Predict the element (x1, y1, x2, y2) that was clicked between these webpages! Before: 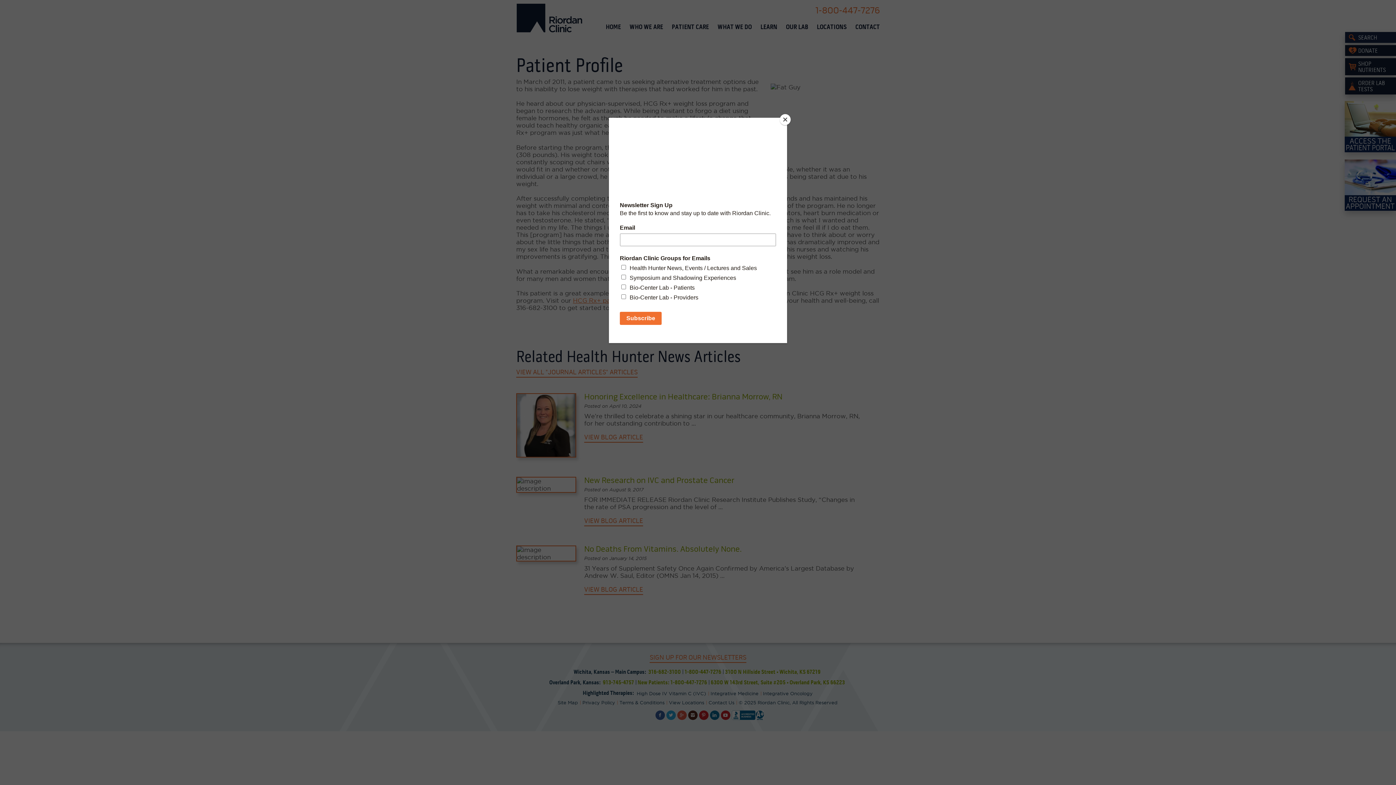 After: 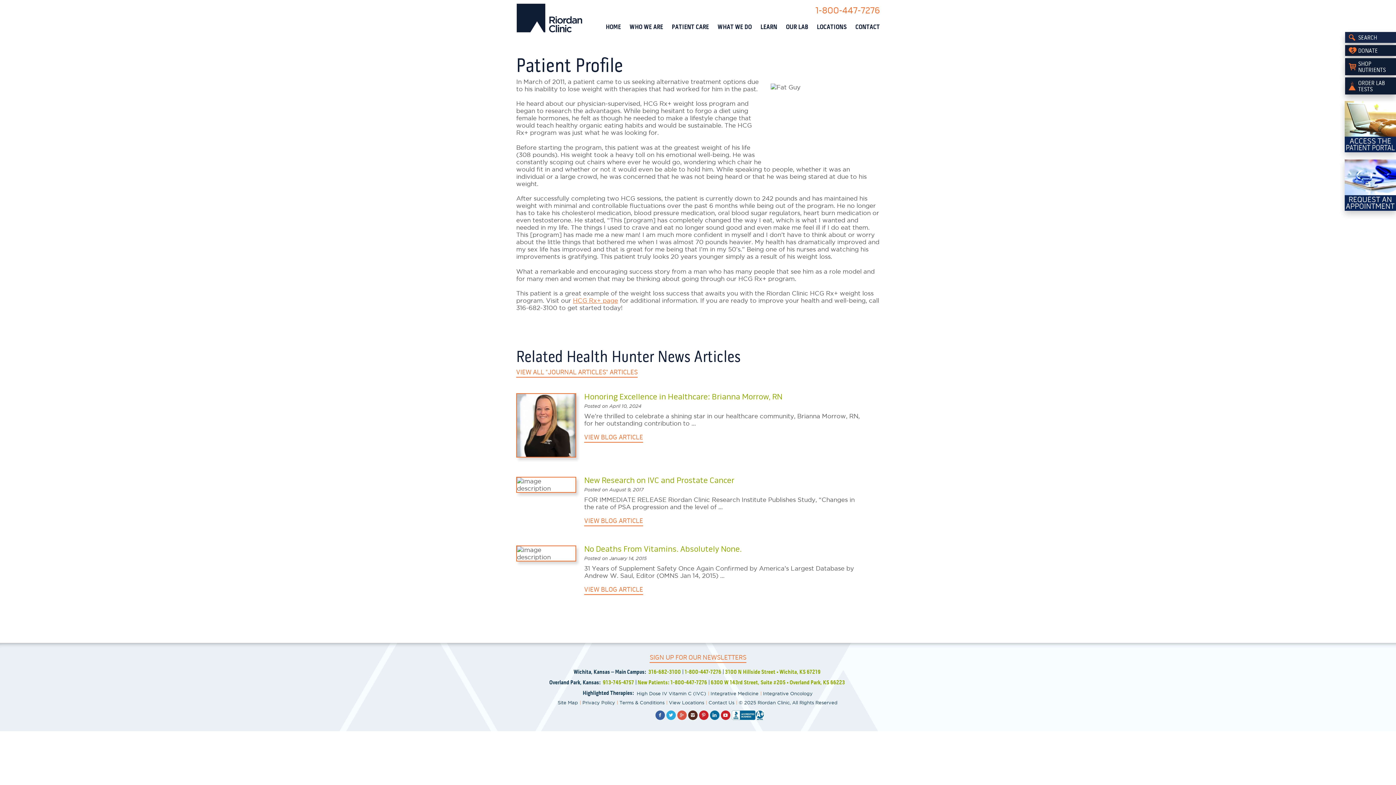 Action: bbox: (780, 114, 790, 125) label: Close